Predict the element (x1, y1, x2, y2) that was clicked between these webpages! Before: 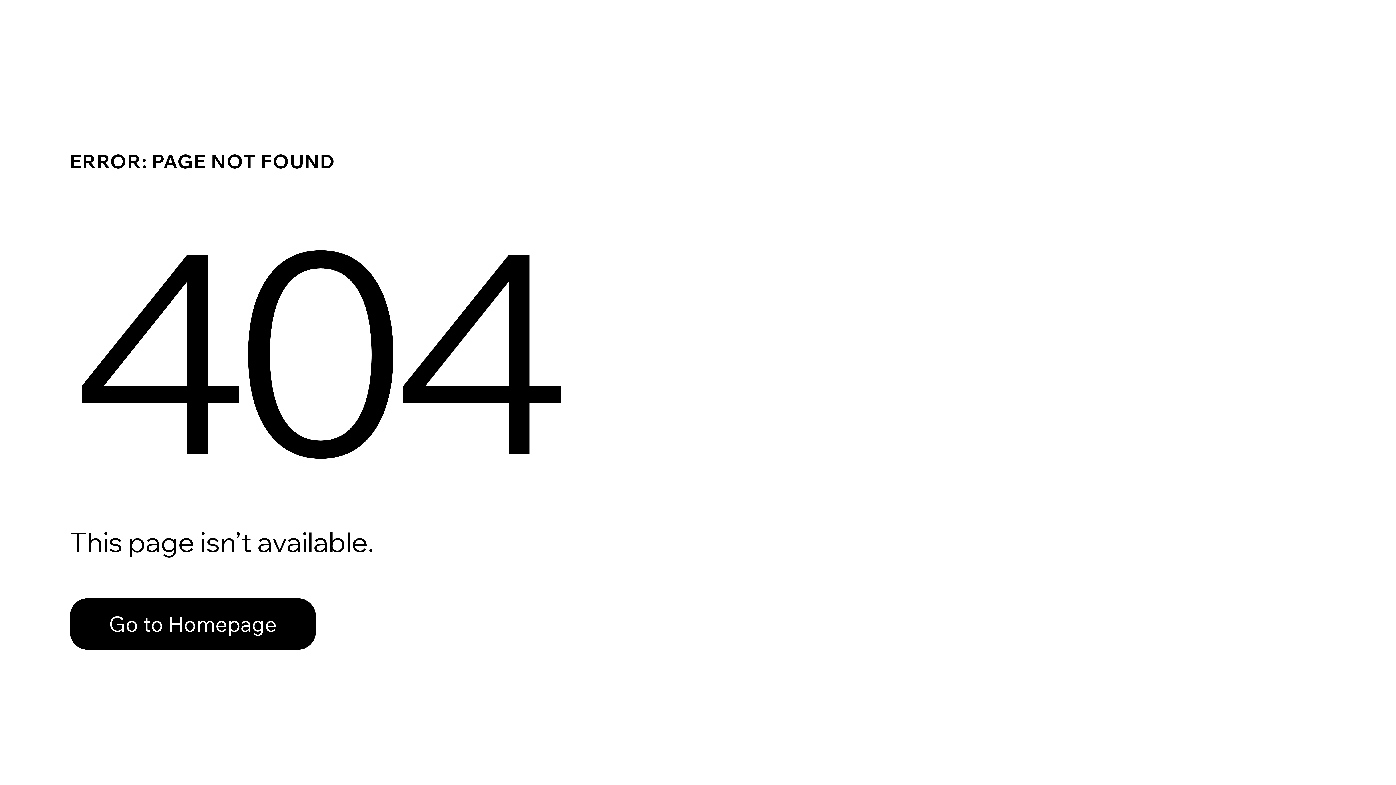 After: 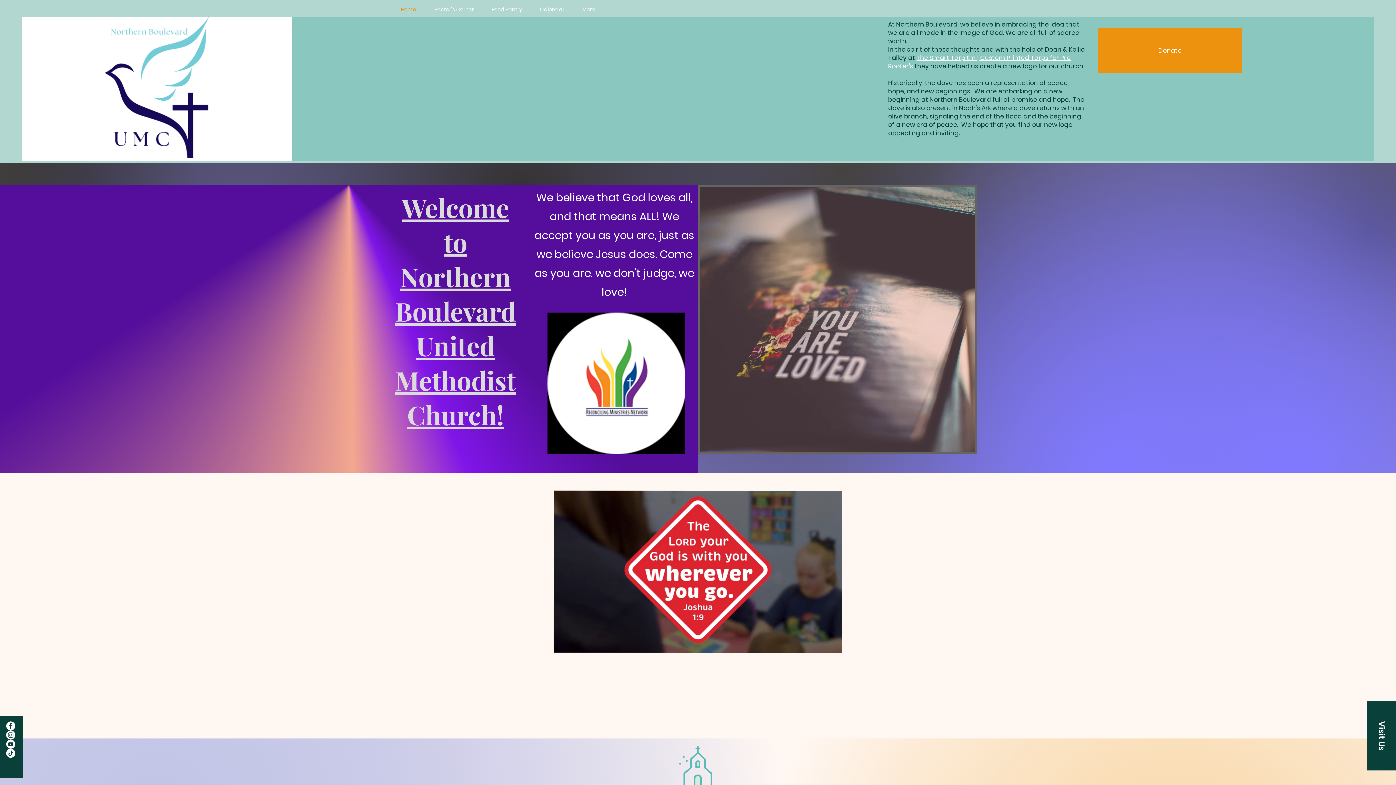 Action: label: Go to Homepage bbox: (69, 582, 768, 659)